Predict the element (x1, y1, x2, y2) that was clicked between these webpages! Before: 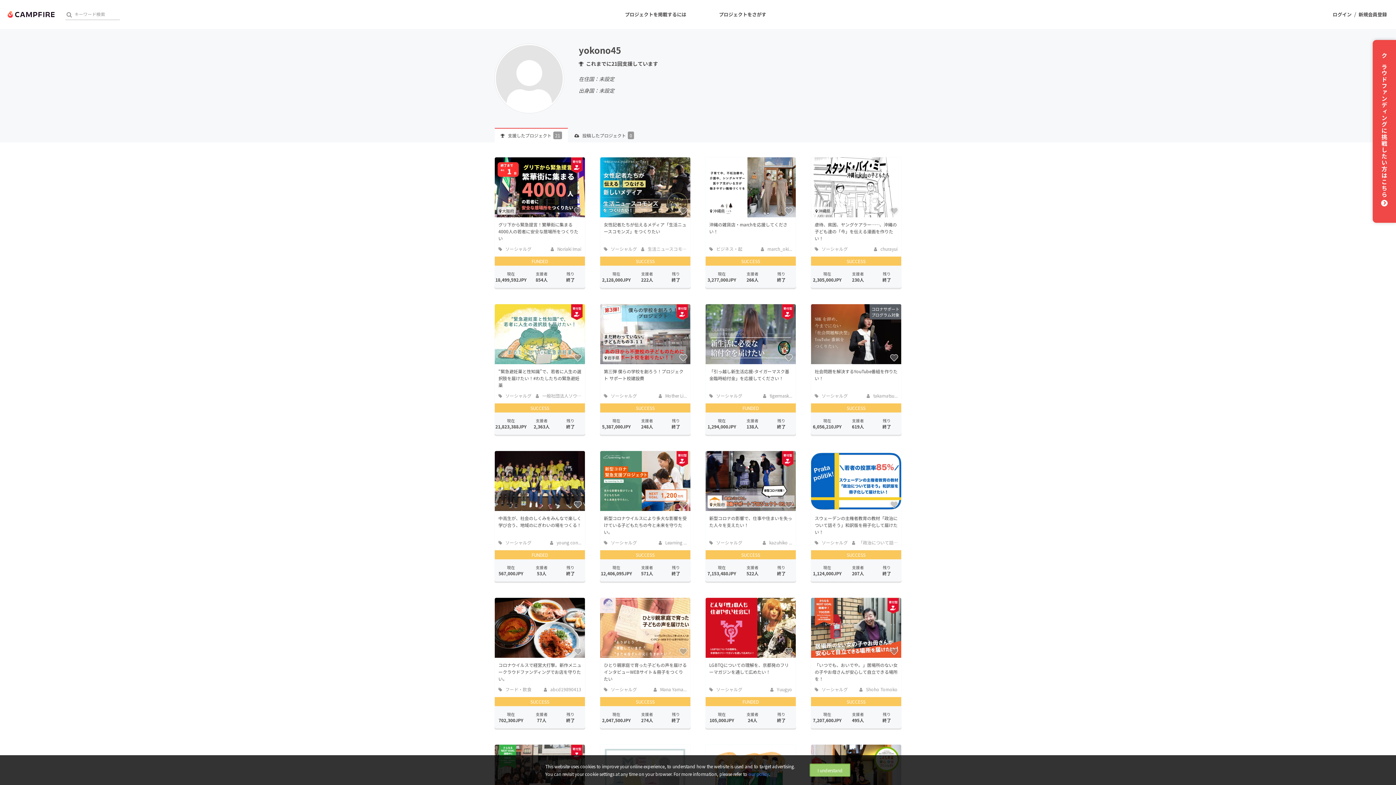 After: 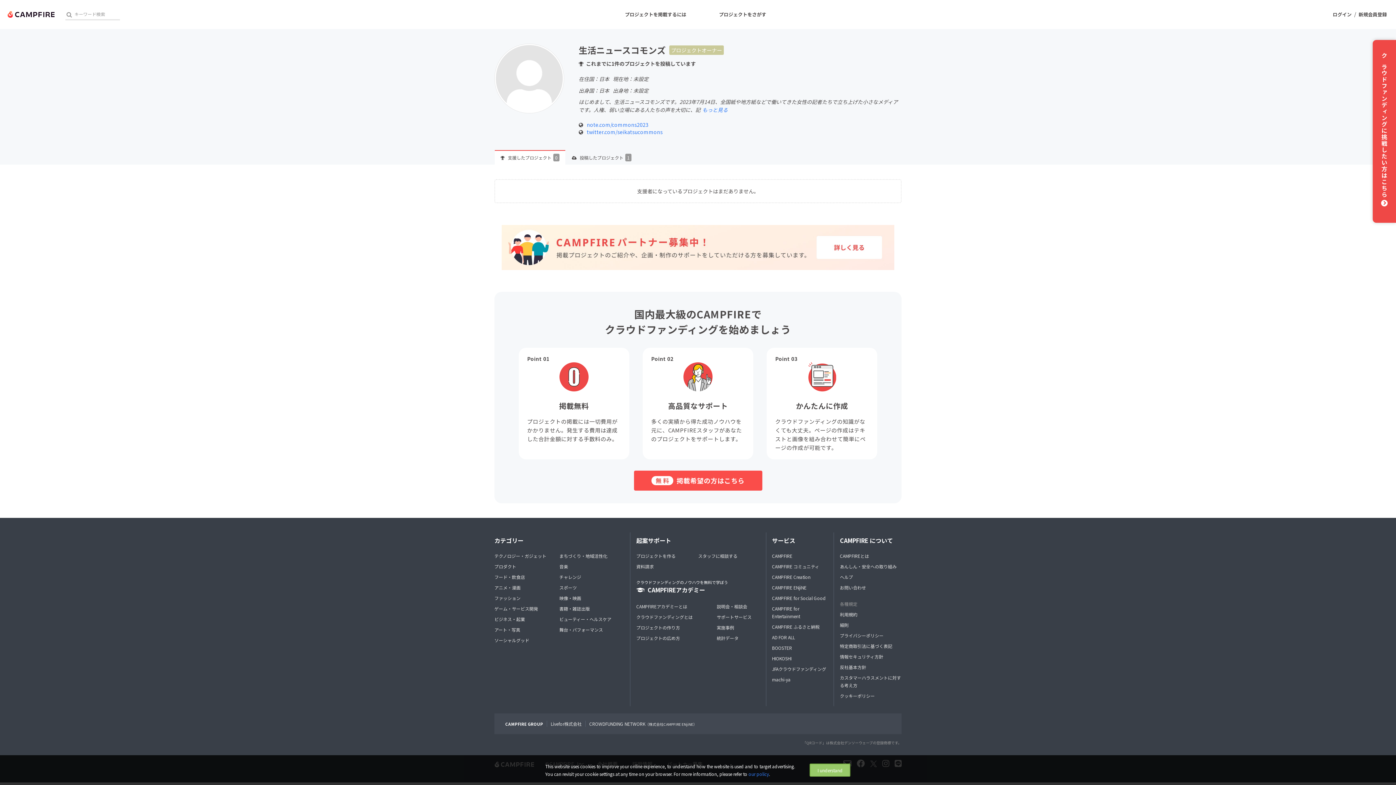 Action: bbox: (641, 245, 691, 252) label:  生活ニュースコモンズ